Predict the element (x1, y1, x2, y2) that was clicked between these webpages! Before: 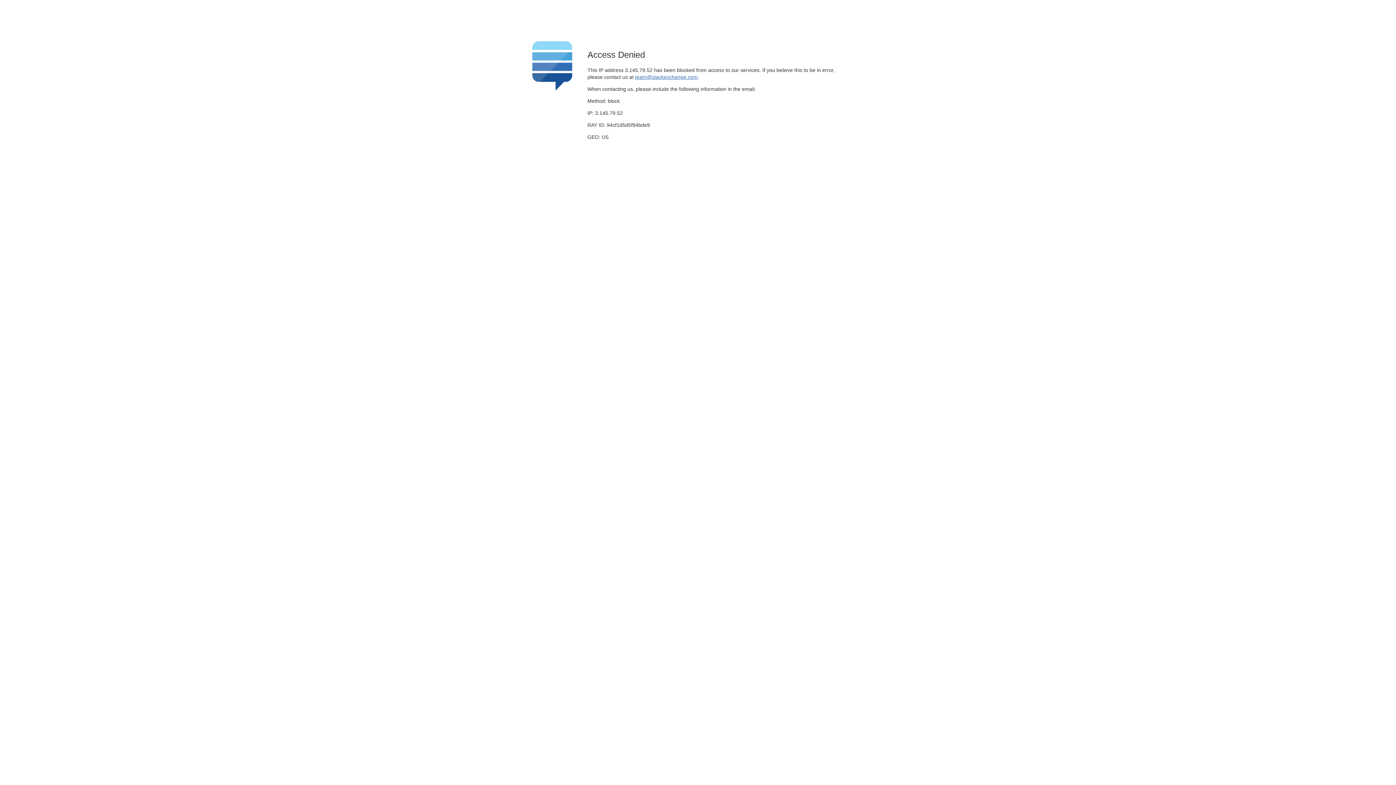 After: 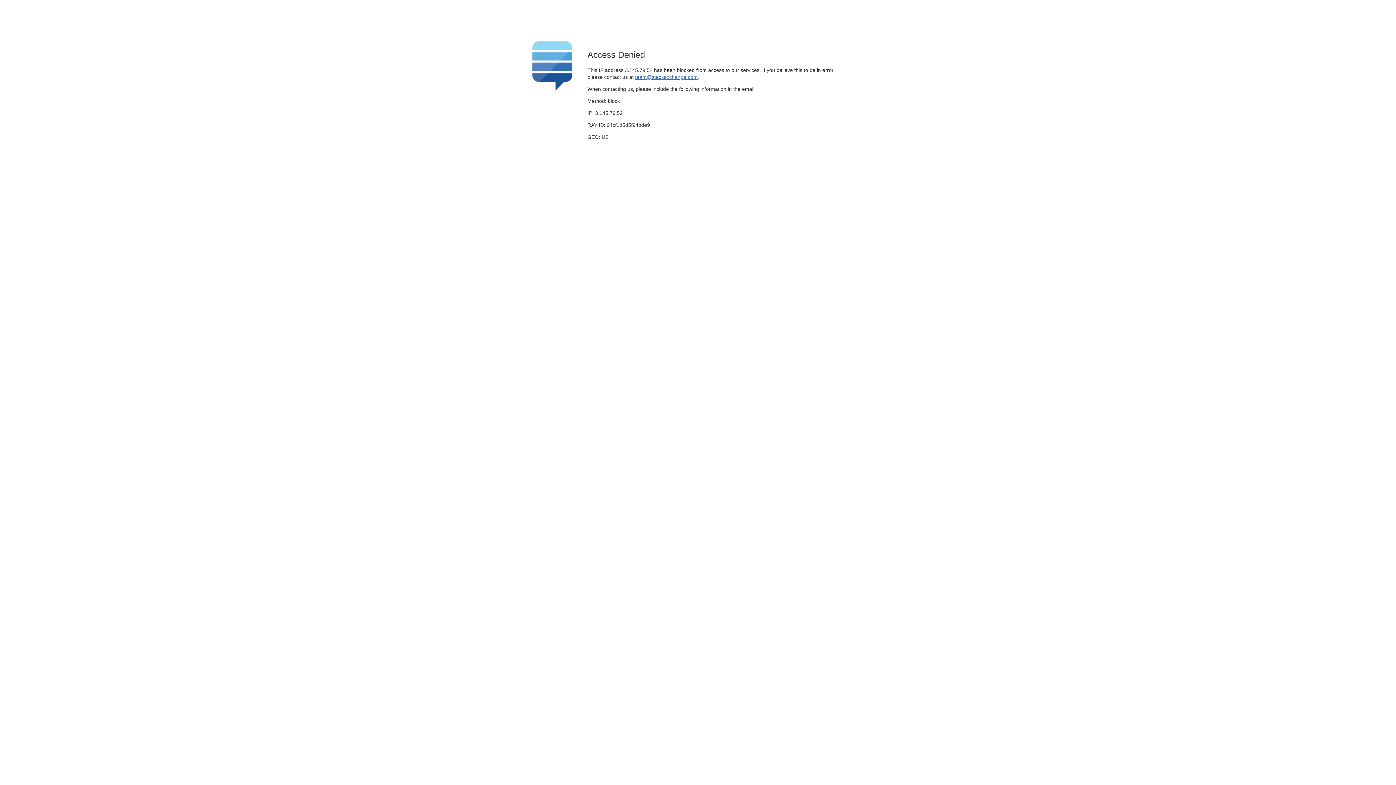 Action: bbox: (635, 74, 697, 79) label: team@stackexchange.com